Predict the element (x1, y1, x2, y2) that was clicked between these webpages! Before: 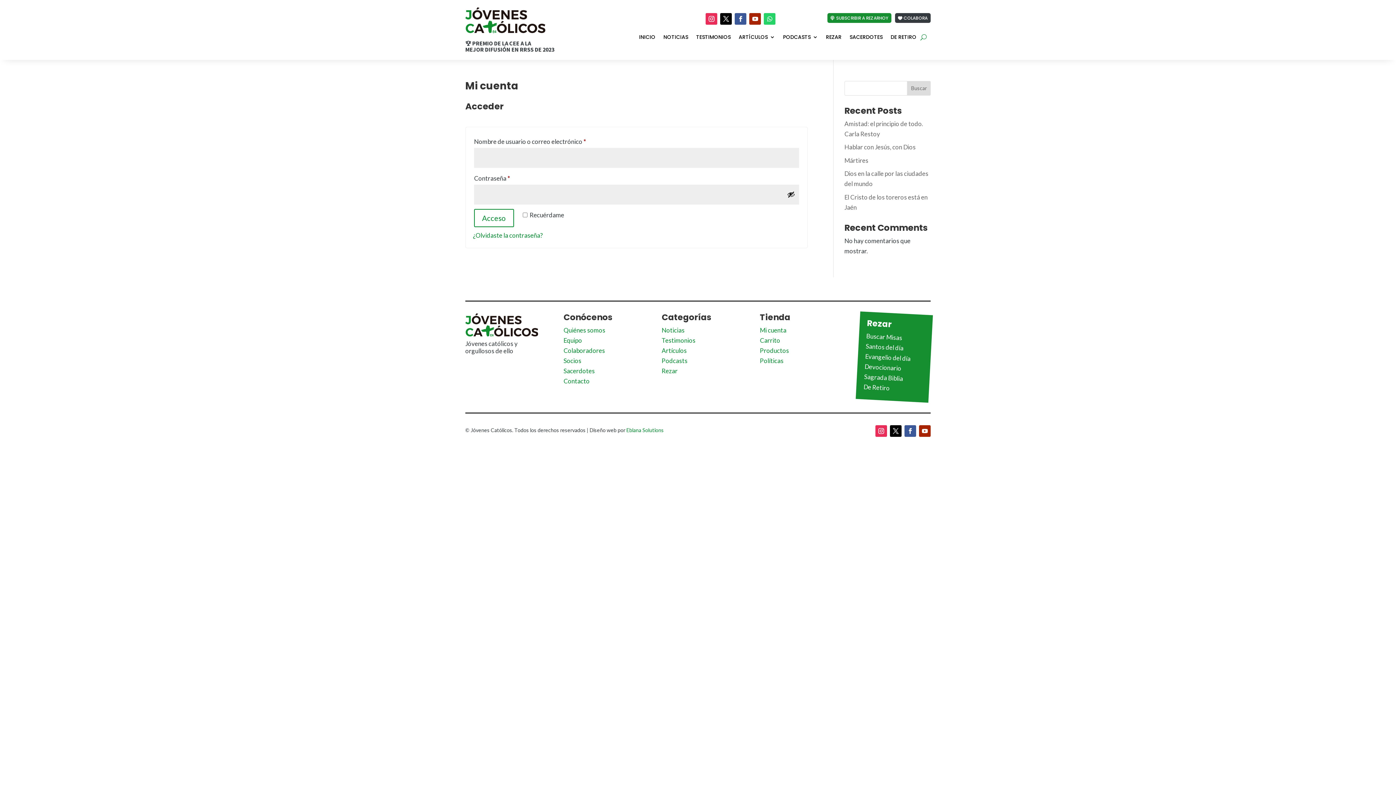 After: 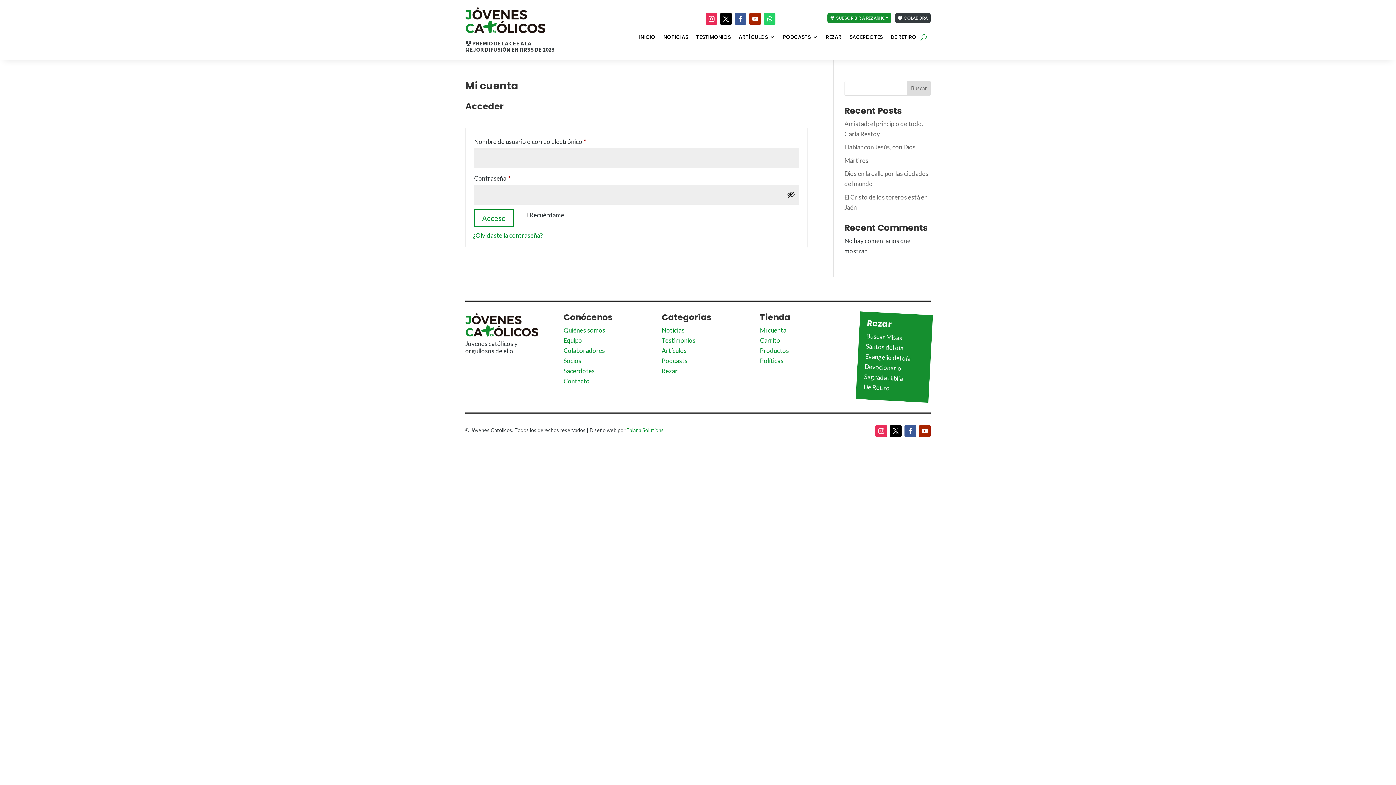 Action: bbox: (875, 425, 887, 436)